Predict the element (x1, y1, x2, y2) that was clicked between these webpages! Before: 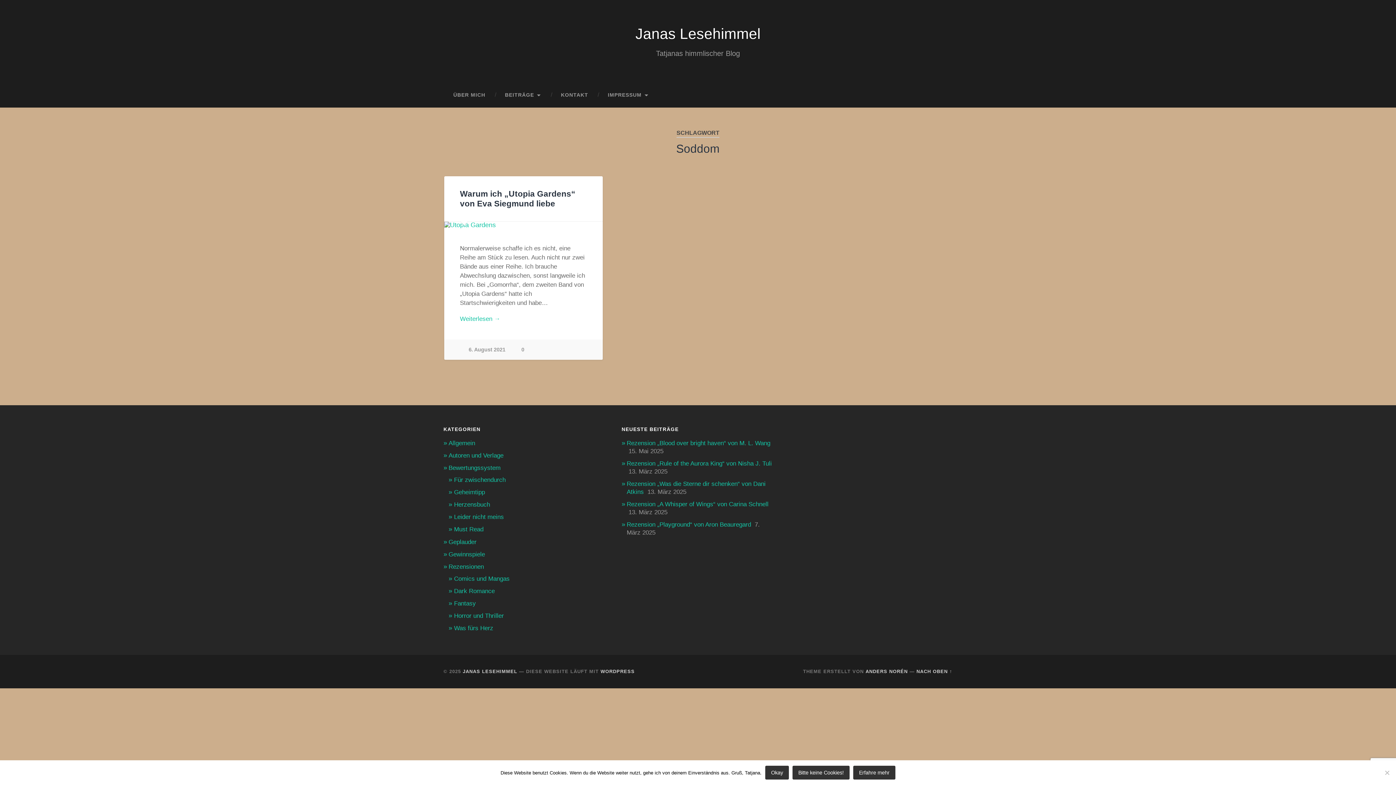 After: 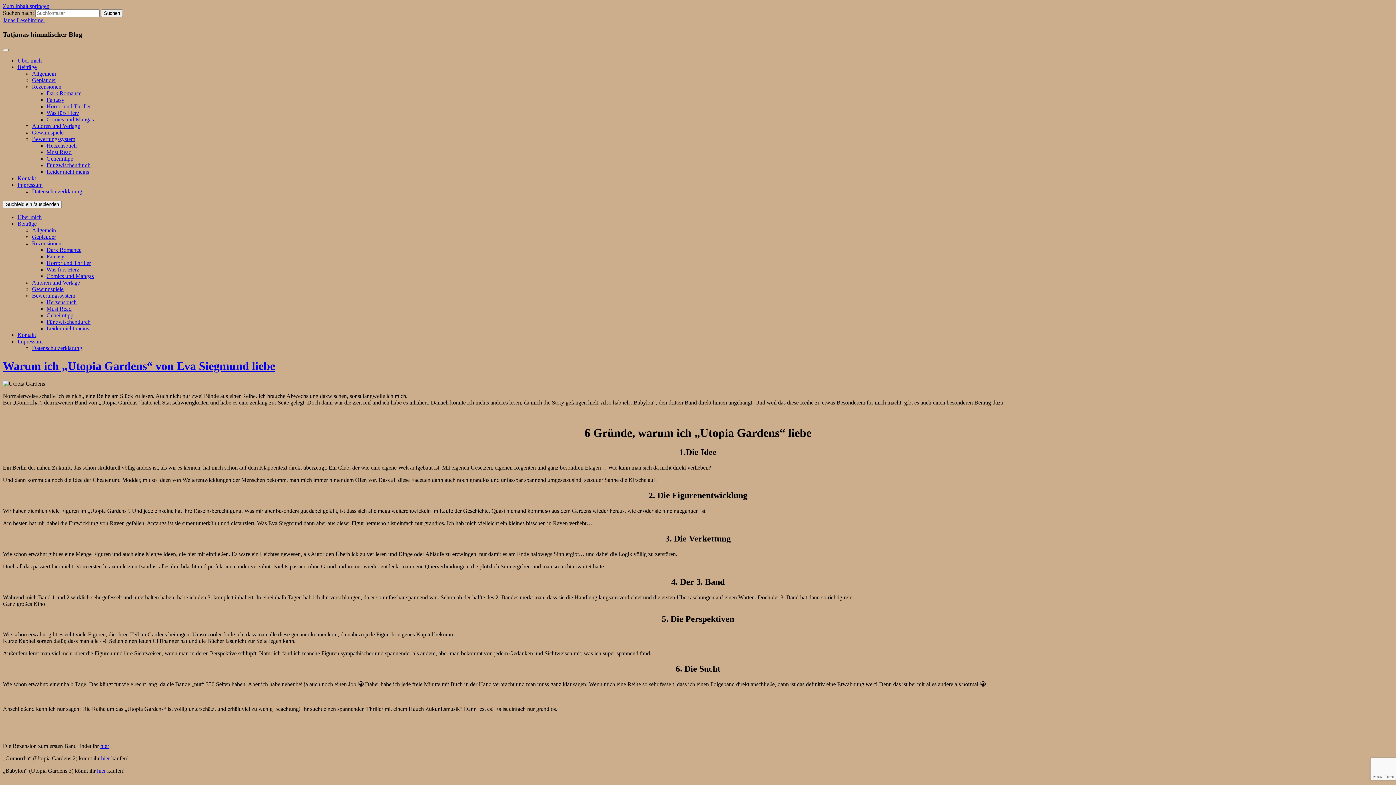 Action: label: 6. August 2021 bbox: (460, 339, 505, 359)